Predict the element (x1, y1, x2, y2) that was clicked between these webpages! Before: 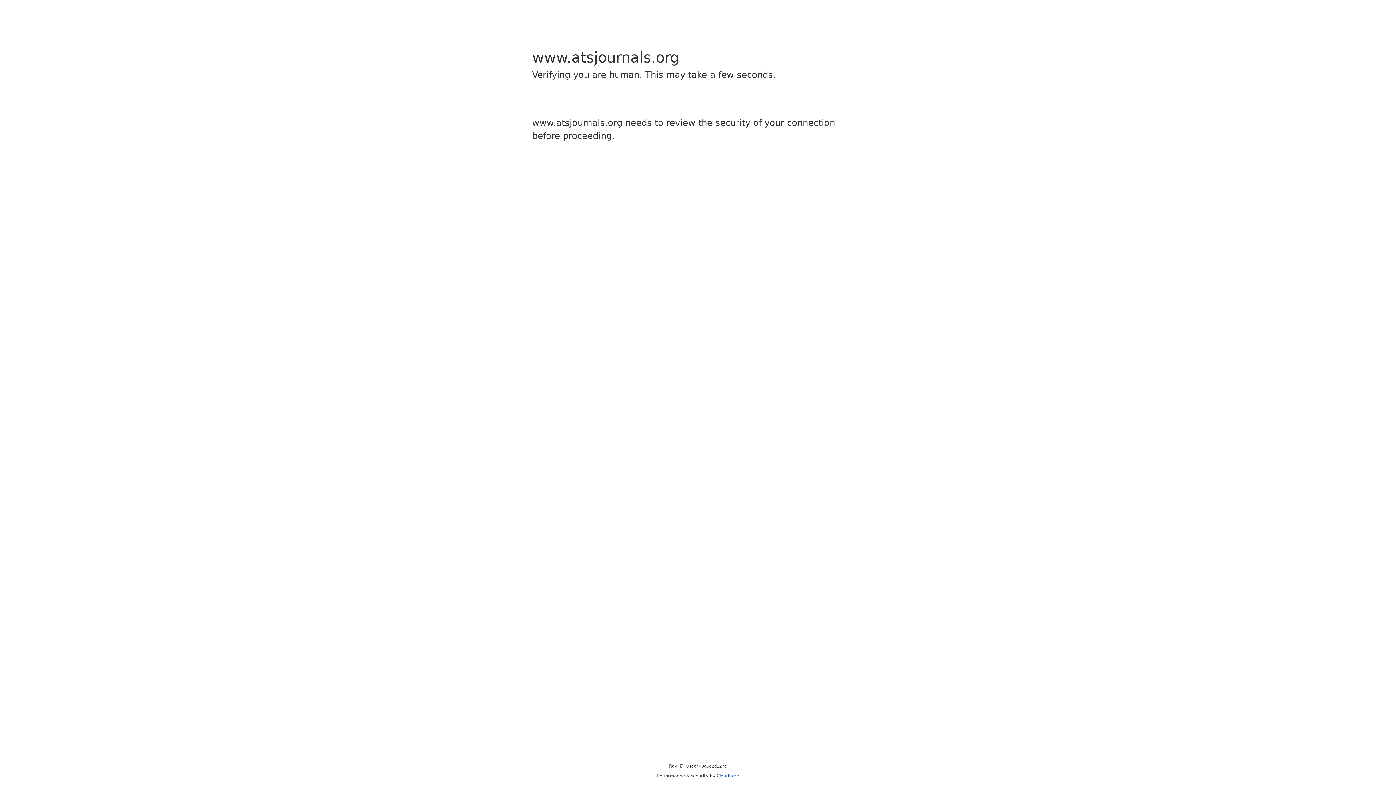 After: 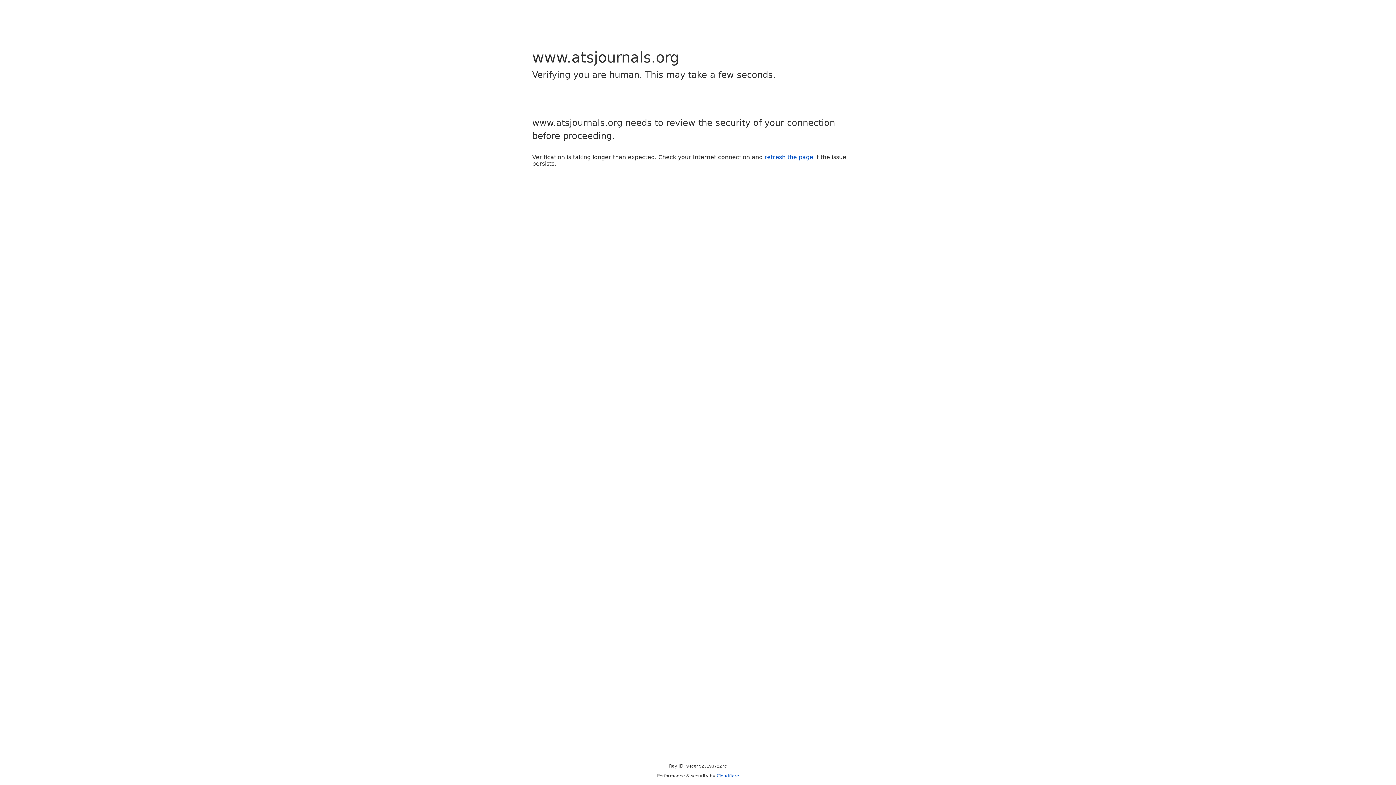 Action: label: Cloudflare bbox: (716, 773, 739, 778)